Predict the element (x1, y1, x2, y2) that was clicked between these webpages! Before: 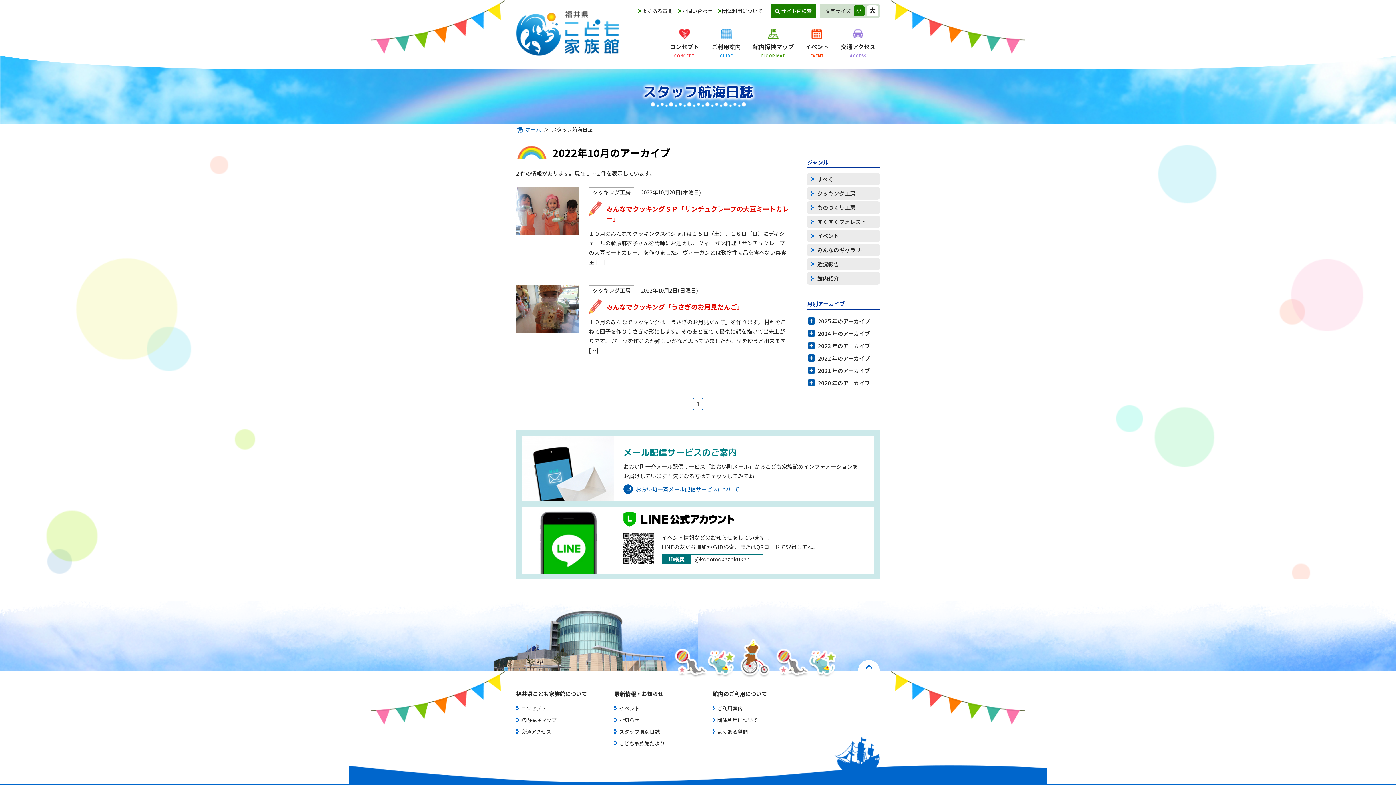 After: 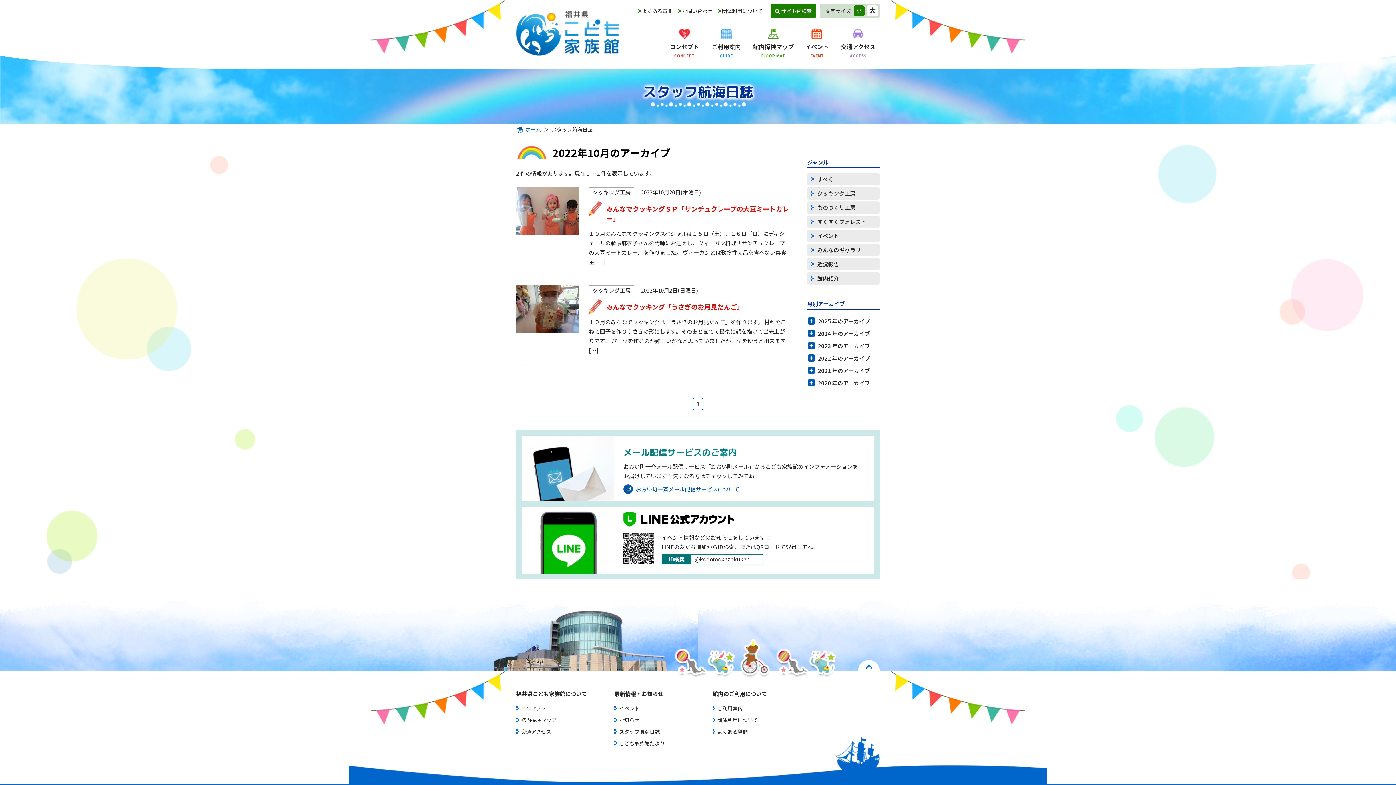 Action: bbox: (853, 5, 864, 16) label: 小